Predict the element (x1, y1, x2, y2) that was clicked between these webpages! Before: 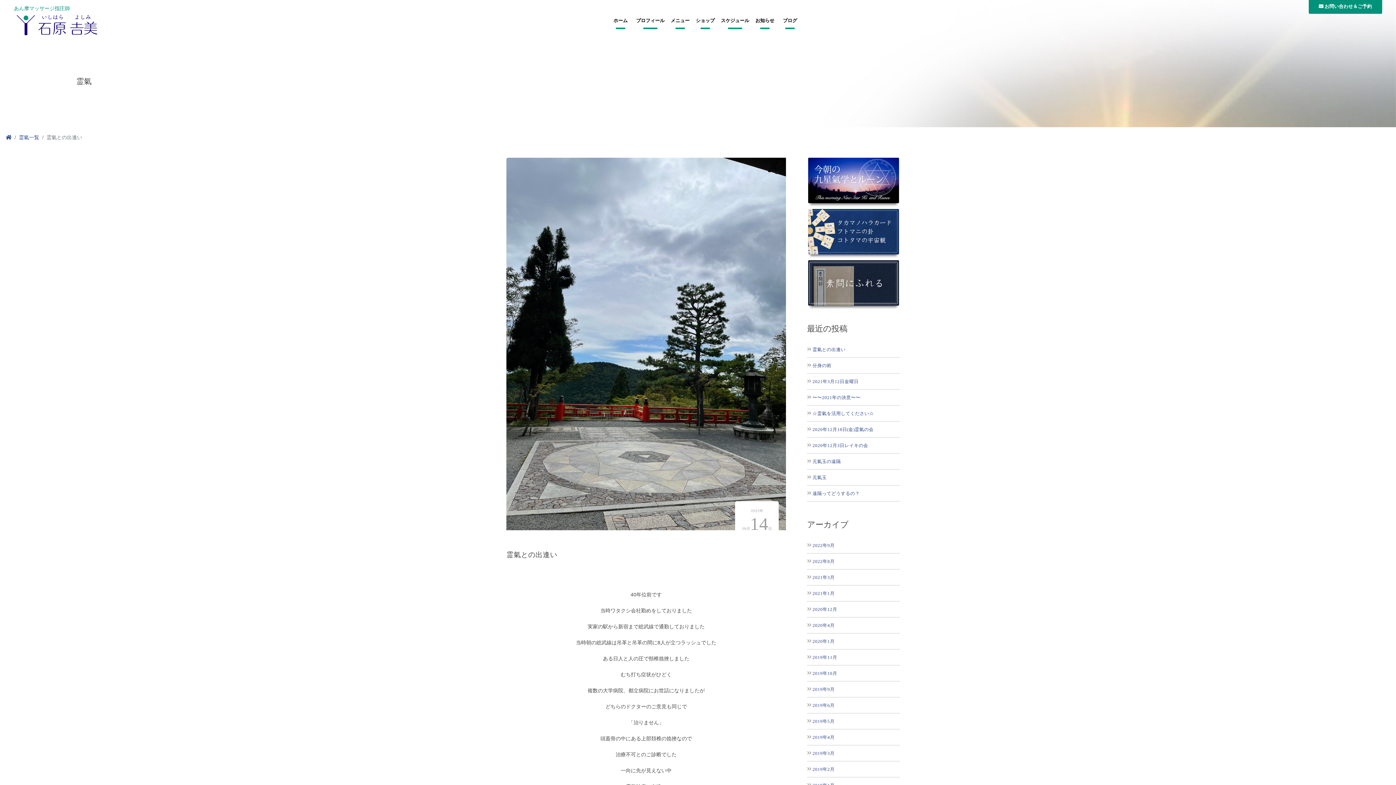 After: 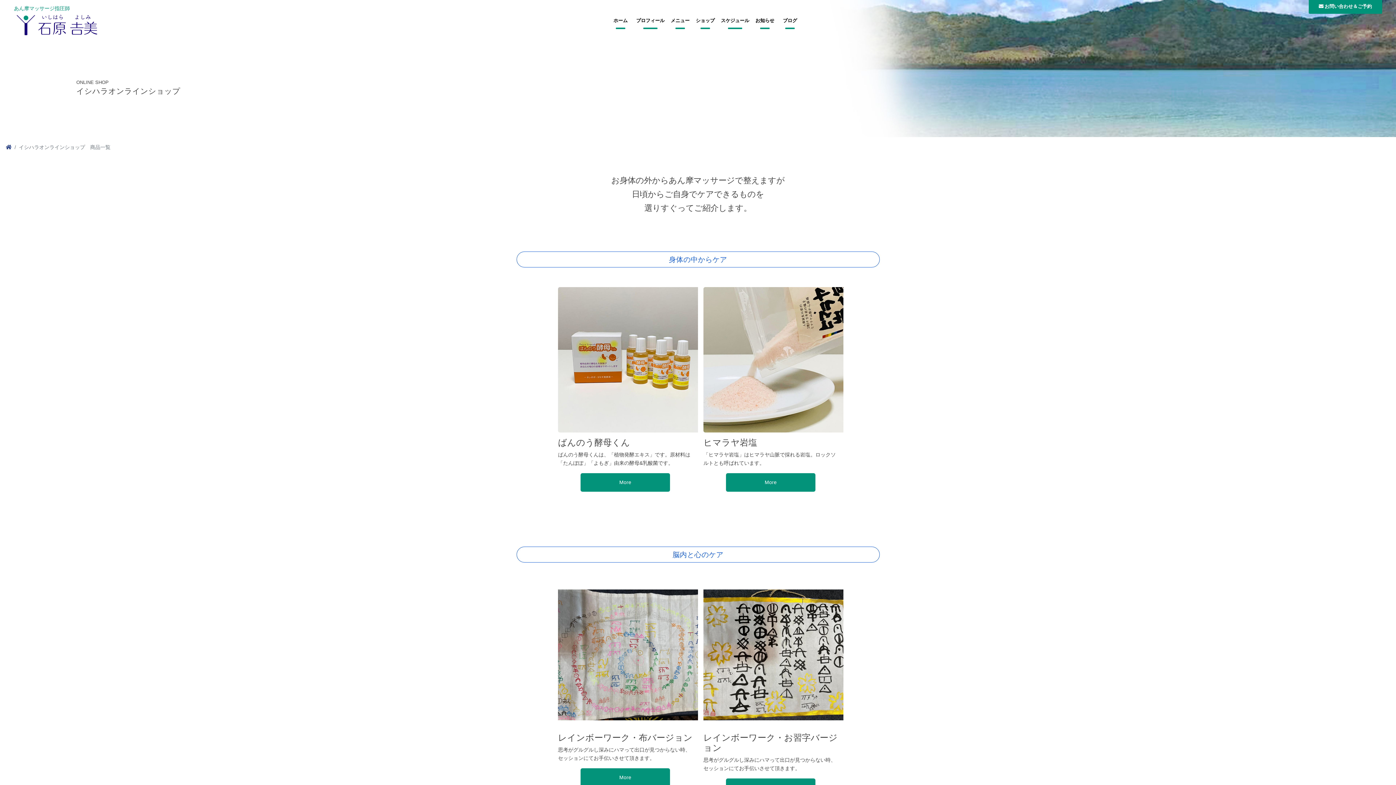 Action: bbox: (696, 18, 714, 29) label: ショップ